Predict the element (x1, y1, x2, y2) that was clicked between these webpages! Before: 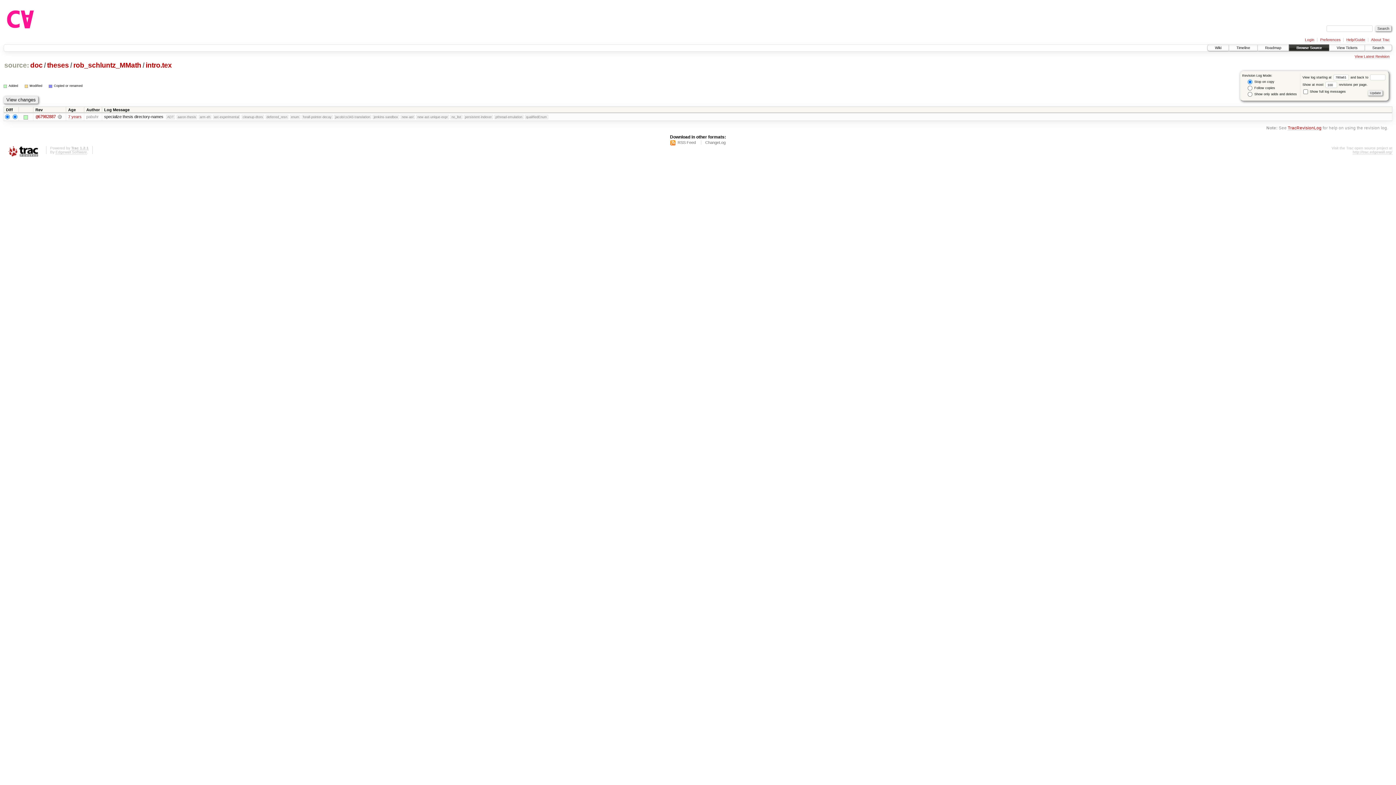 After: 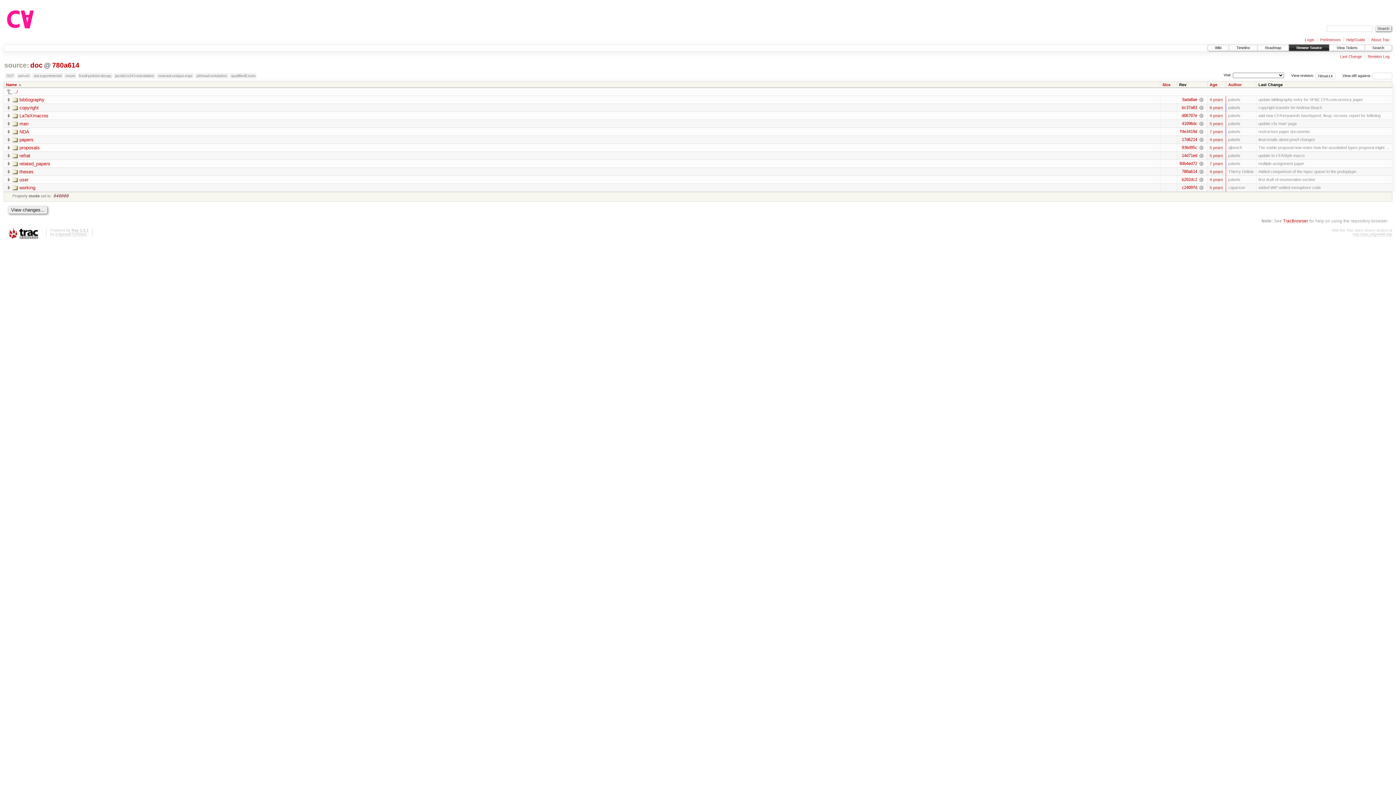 Action: label: doc bbox: (29, 61, 43, 69)